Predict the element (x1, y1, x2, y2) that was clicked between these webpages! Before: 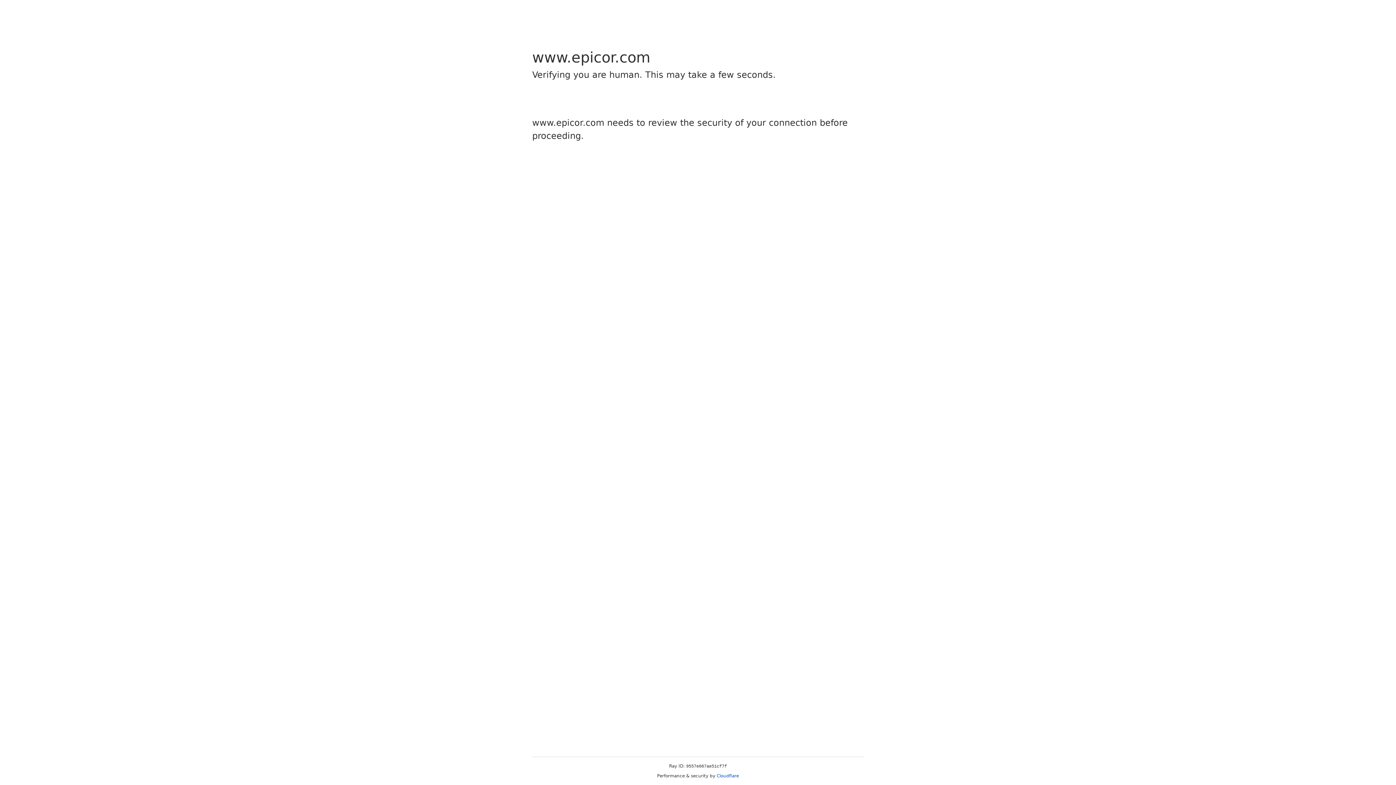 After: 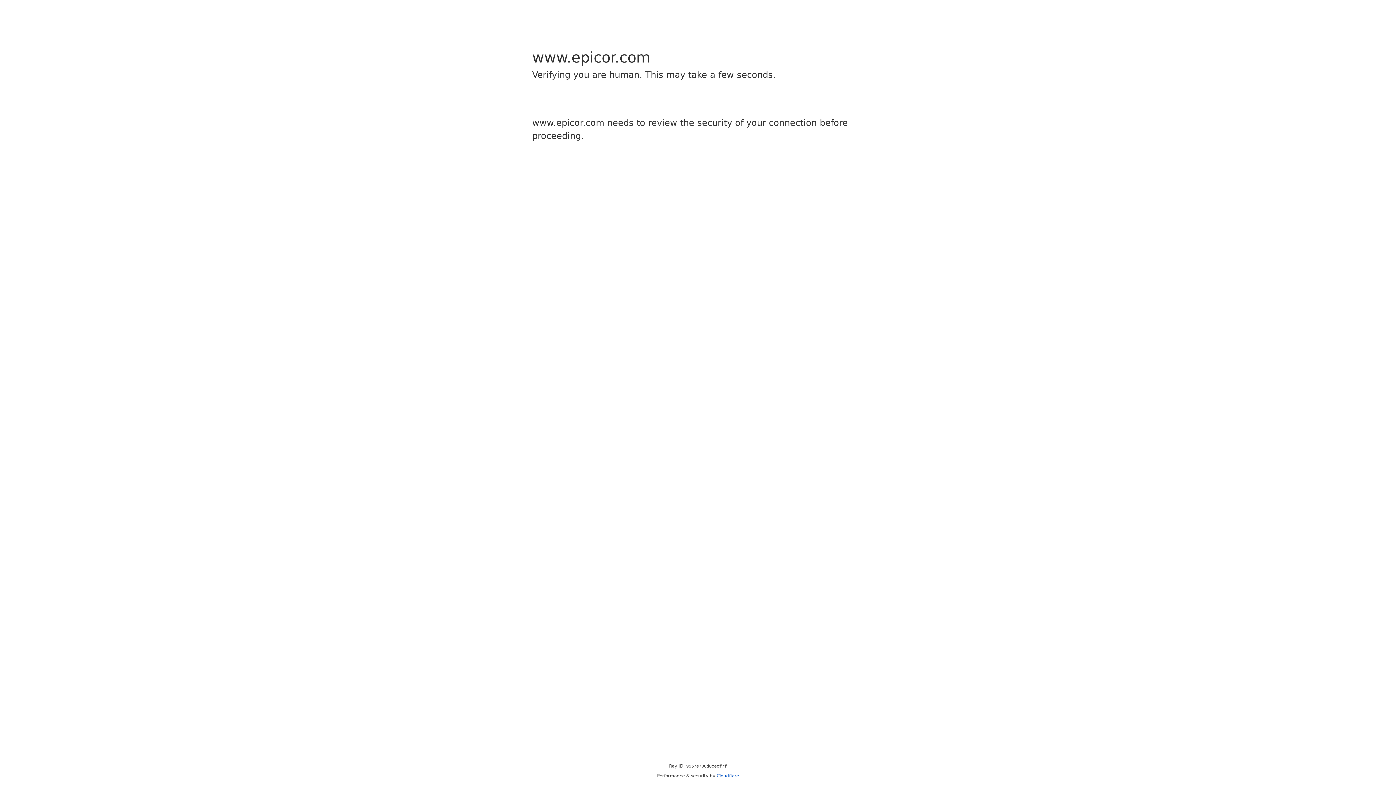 Action: label: Cloudflare bbox: (716, 773, 739, 778)